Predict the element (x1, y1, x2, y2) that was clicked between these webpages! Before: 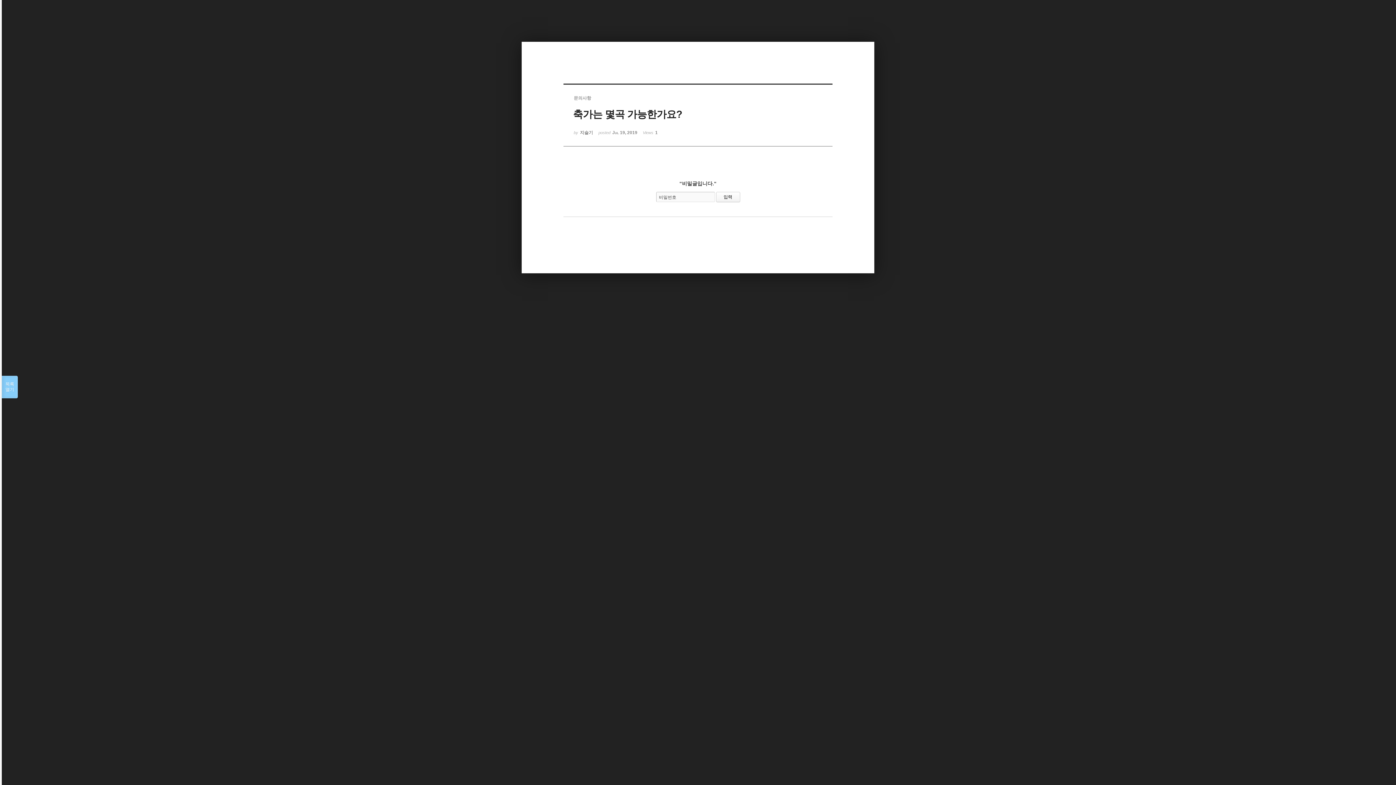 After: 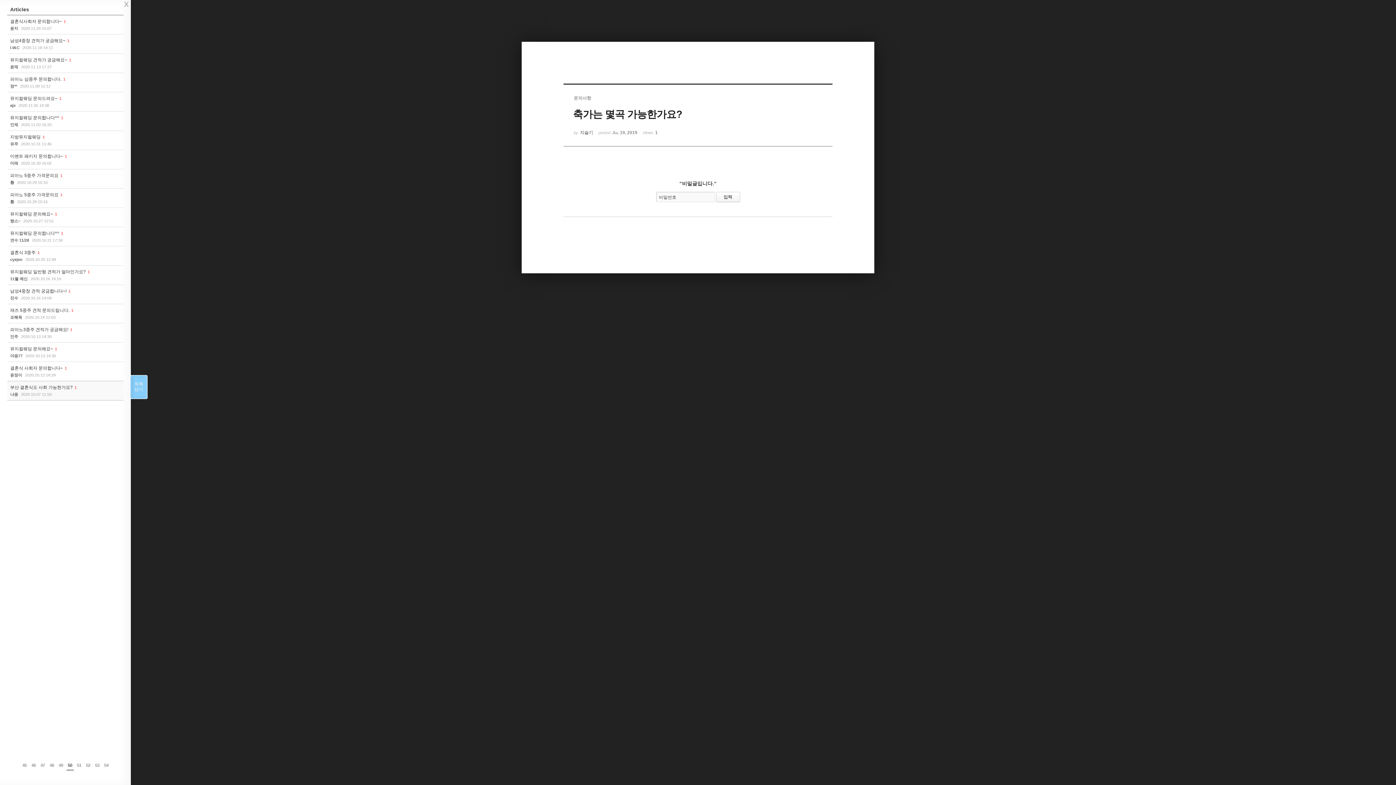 Action: bbox: (1, 376, 17, 398) label: 목록

열기